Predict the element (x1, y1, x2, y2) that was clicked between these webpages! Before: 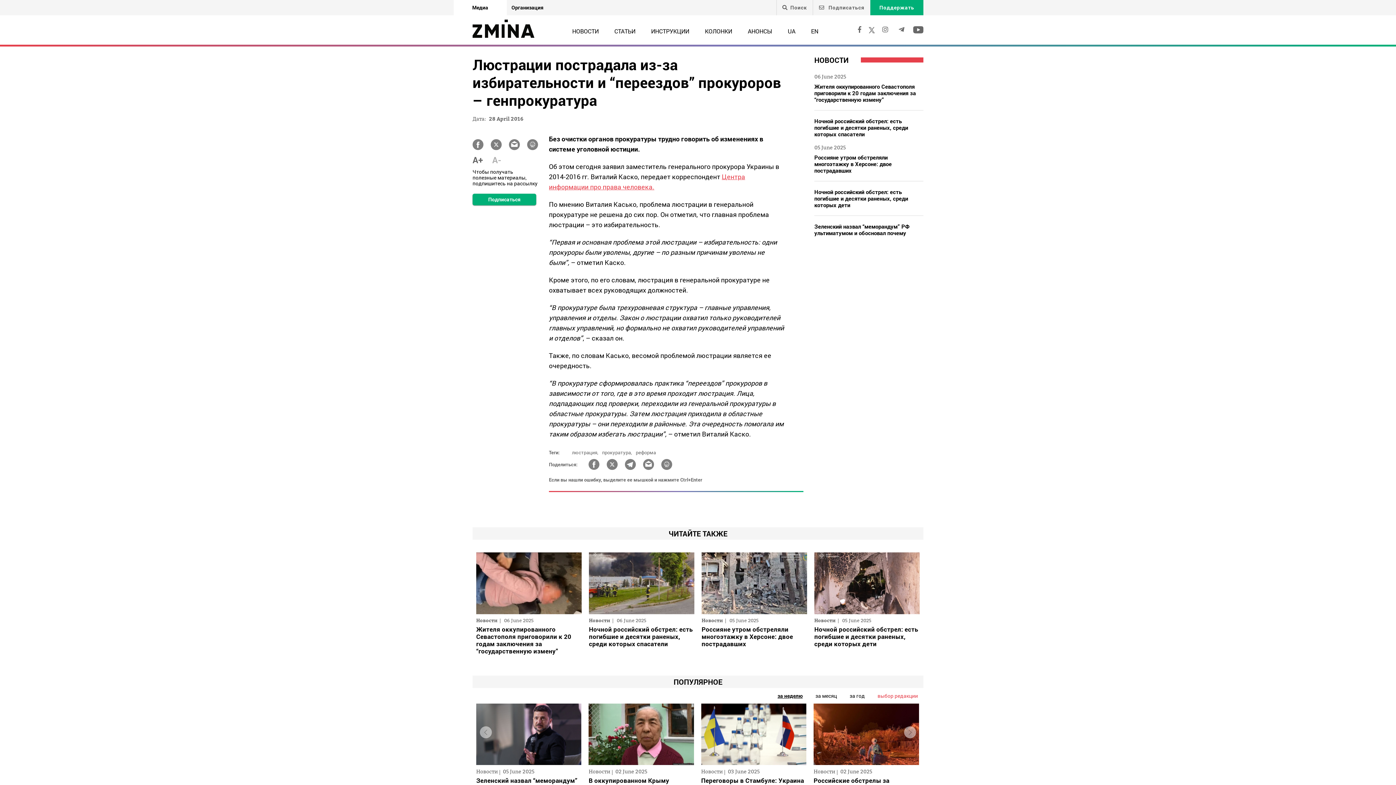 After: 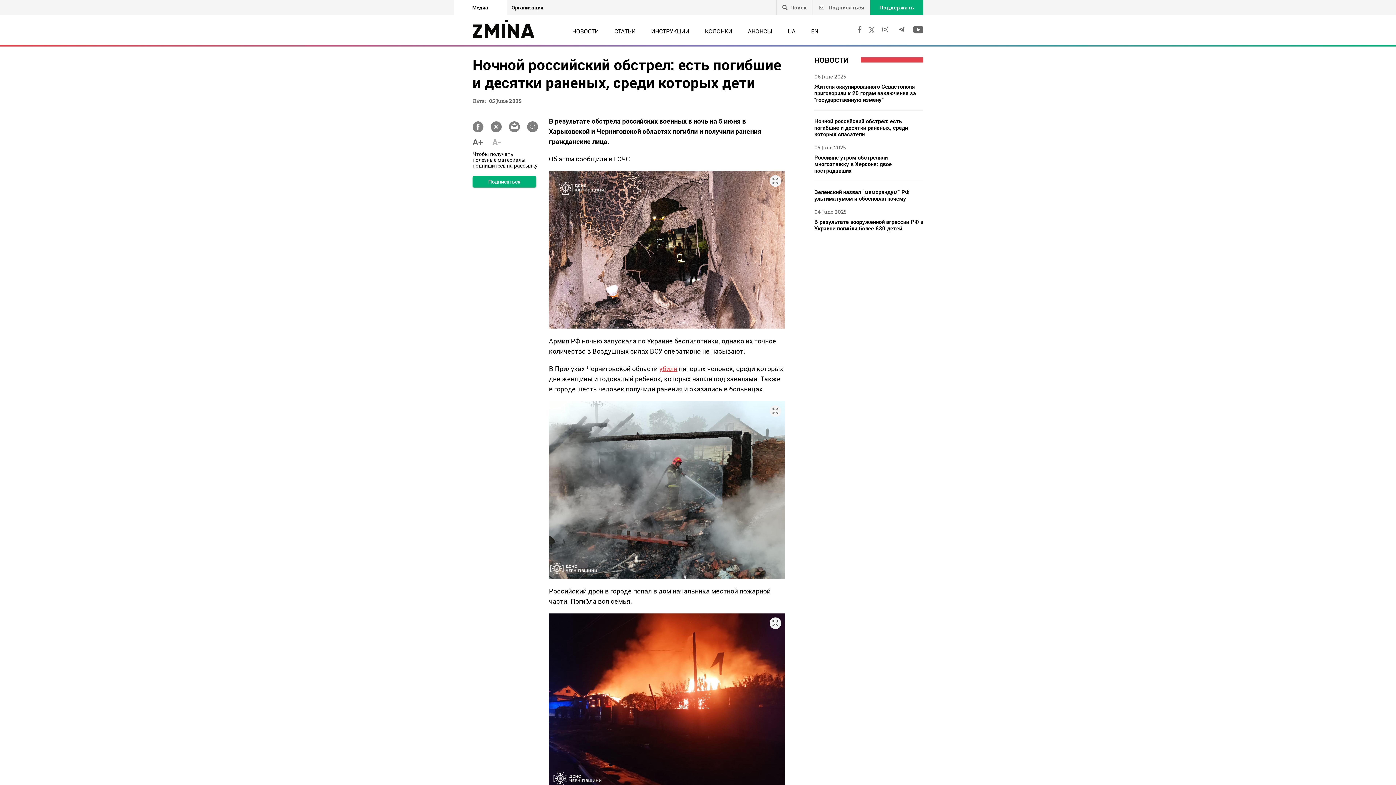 Action: bbox: (810, 552, 923, 654) label: Новости 05 June 2025
Ночной российский обстрел: есть погибшие и десятки раненых, среди которых дети